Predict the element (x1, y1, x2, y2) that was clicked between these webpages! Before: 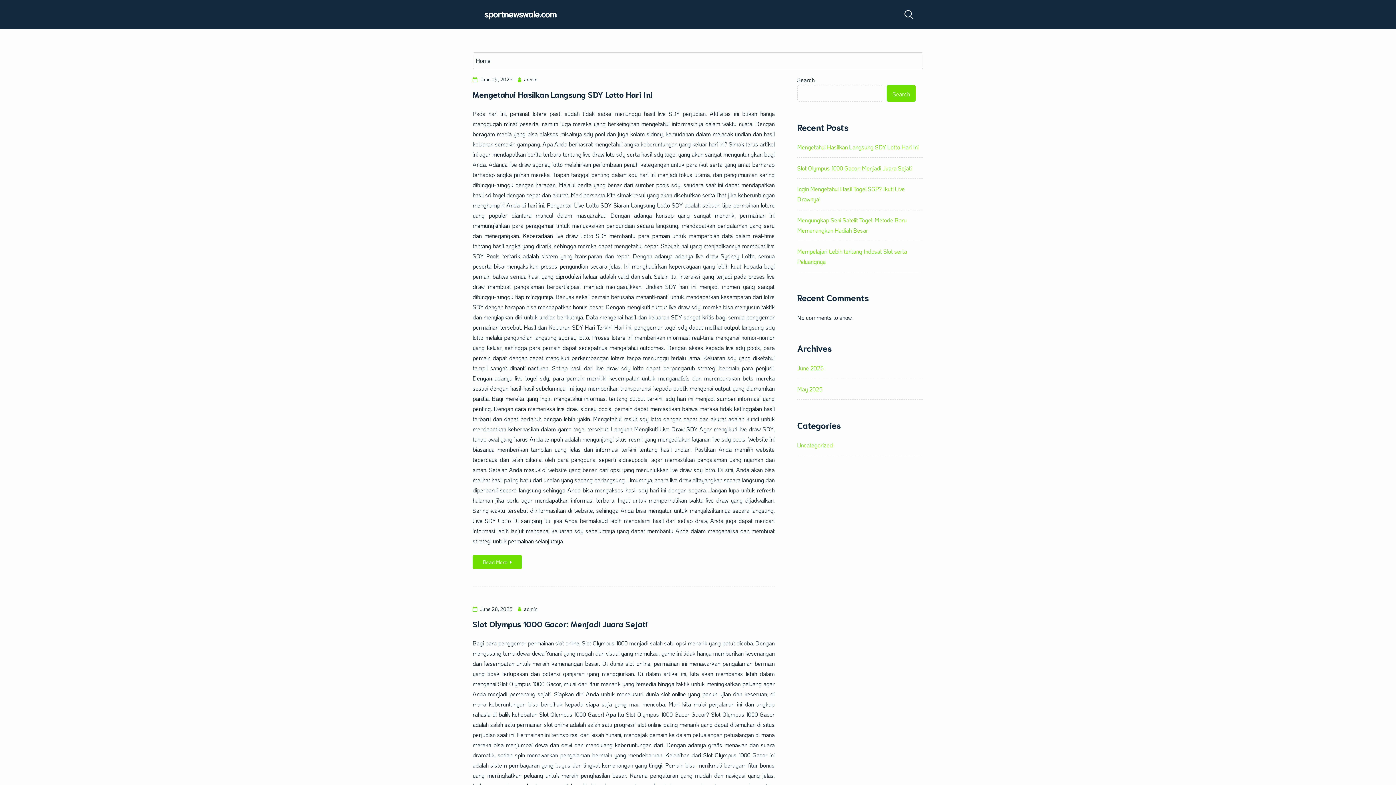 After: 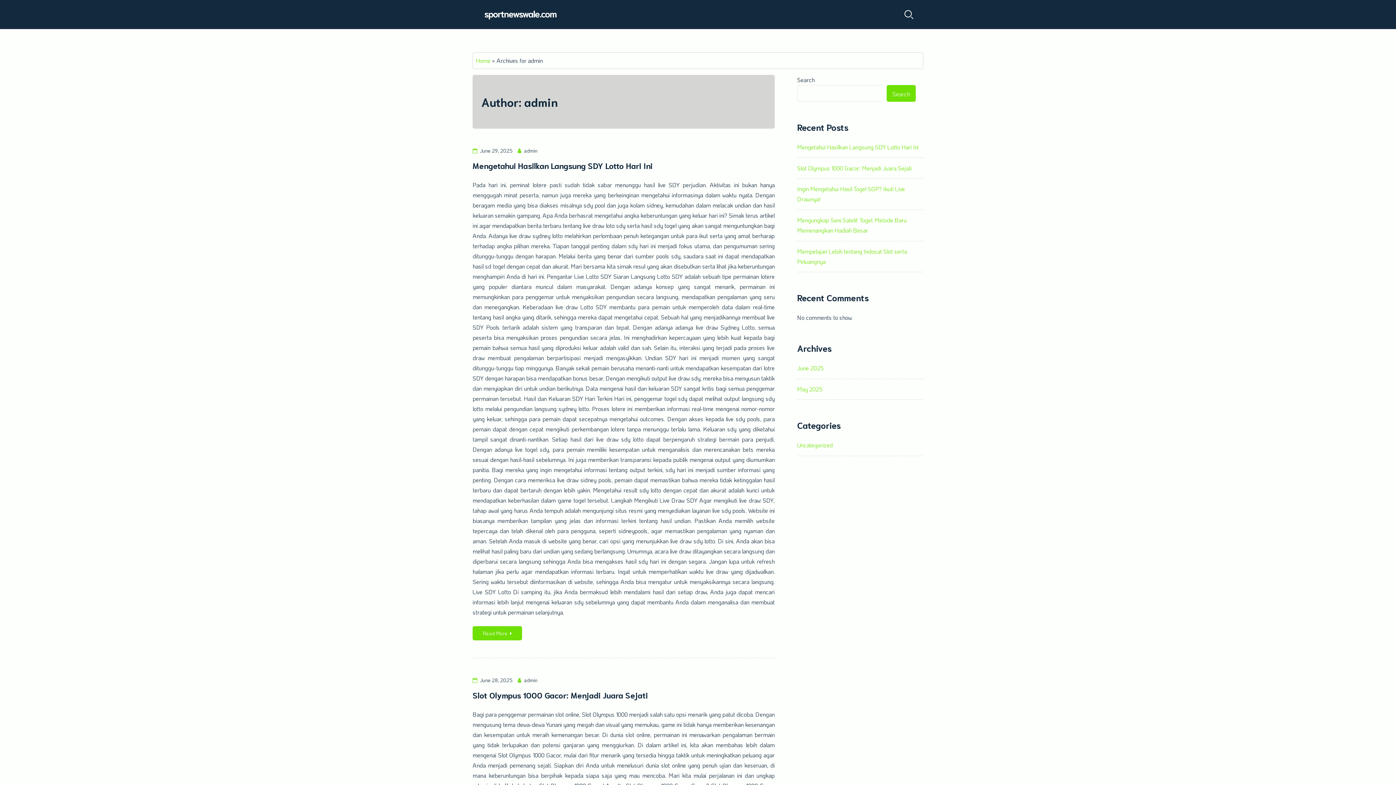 Action: label: admin bbox: (524, 605, 537, 612)